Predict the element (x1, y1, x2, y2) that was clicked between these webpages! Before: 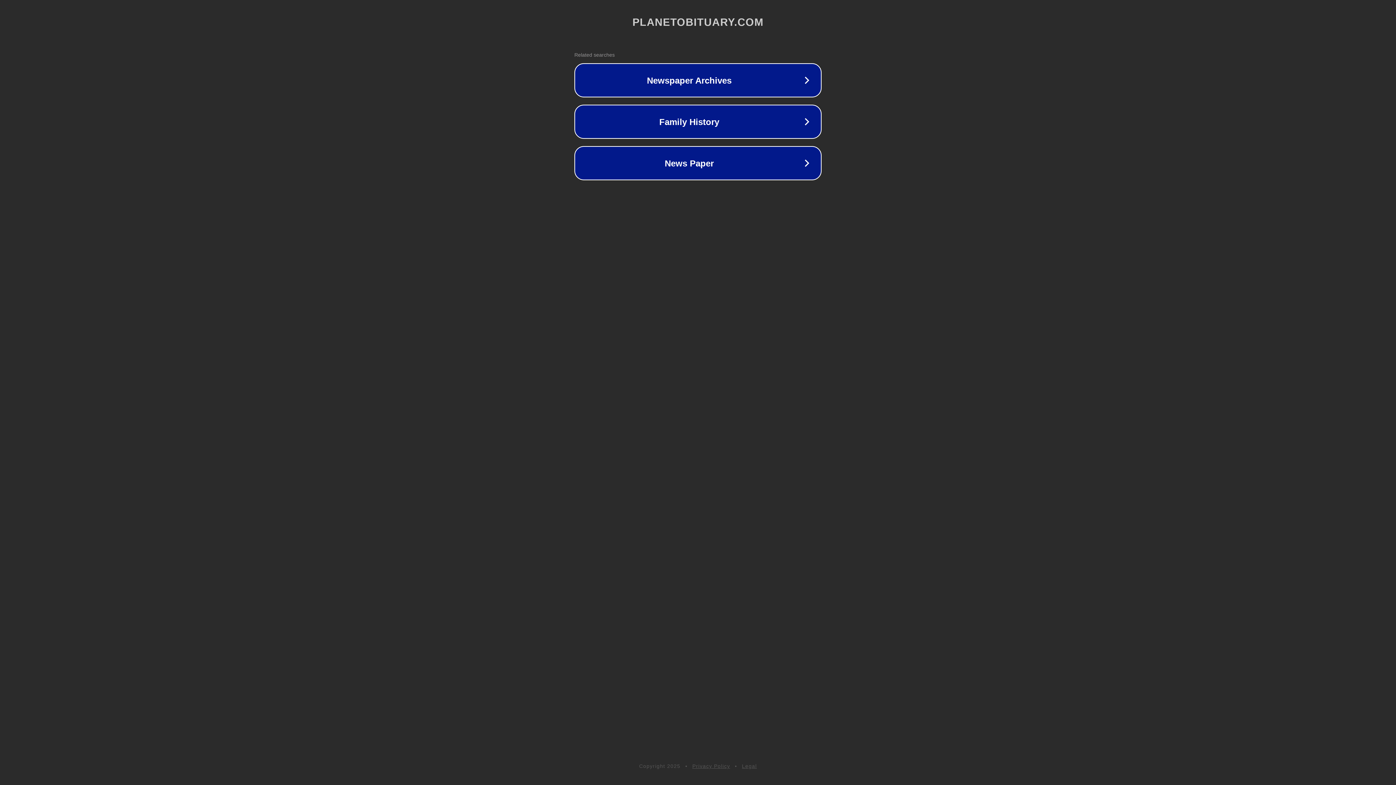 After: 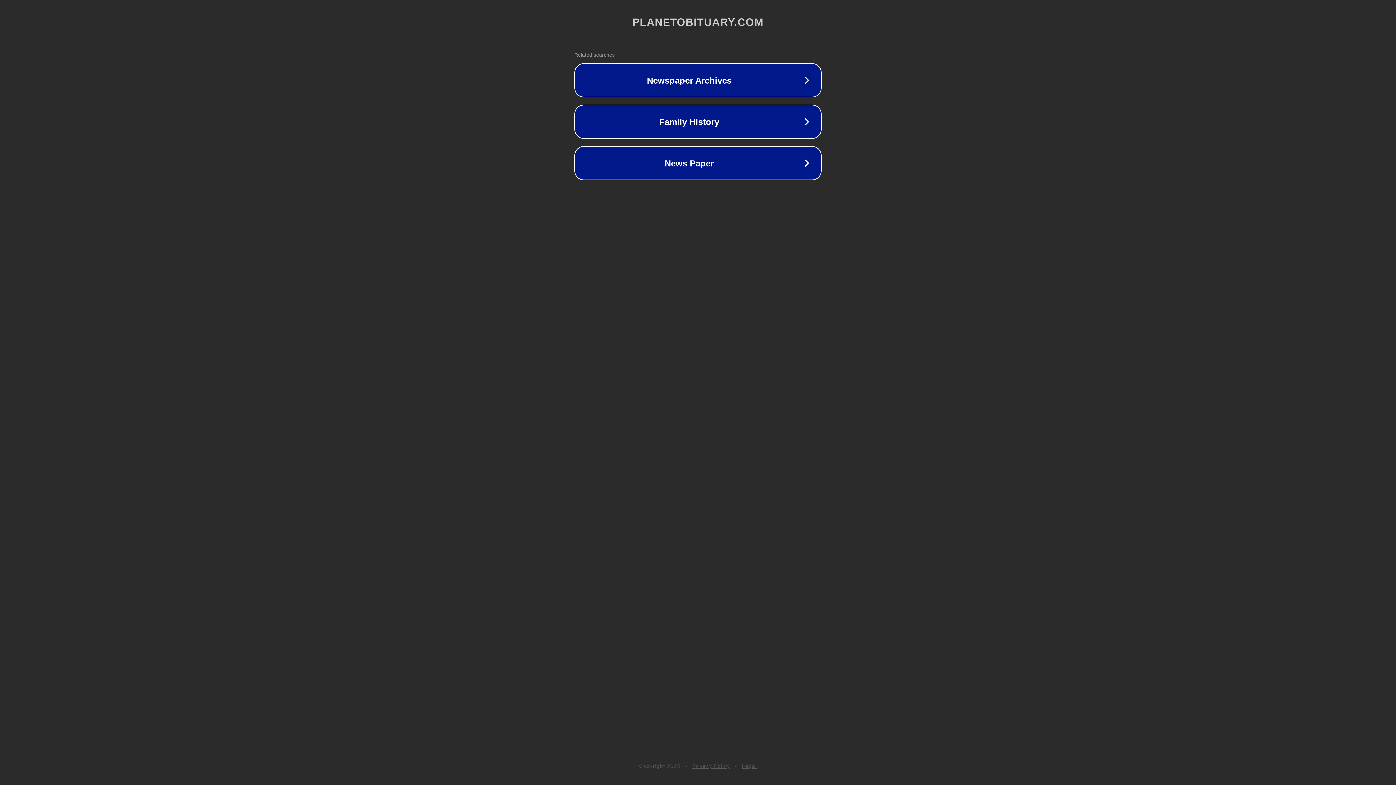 Action: bbox: (692, 763, 730, 769) label: Privacy Policy